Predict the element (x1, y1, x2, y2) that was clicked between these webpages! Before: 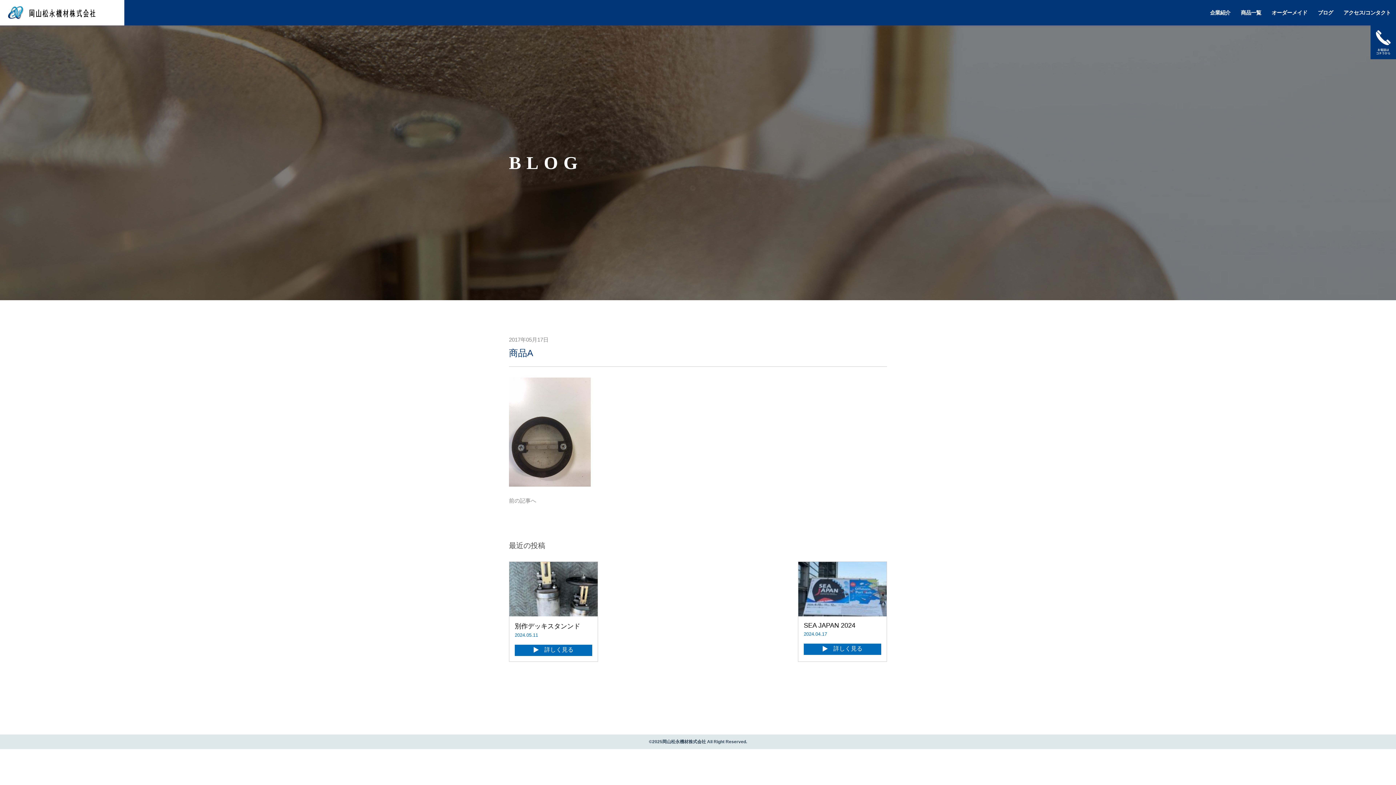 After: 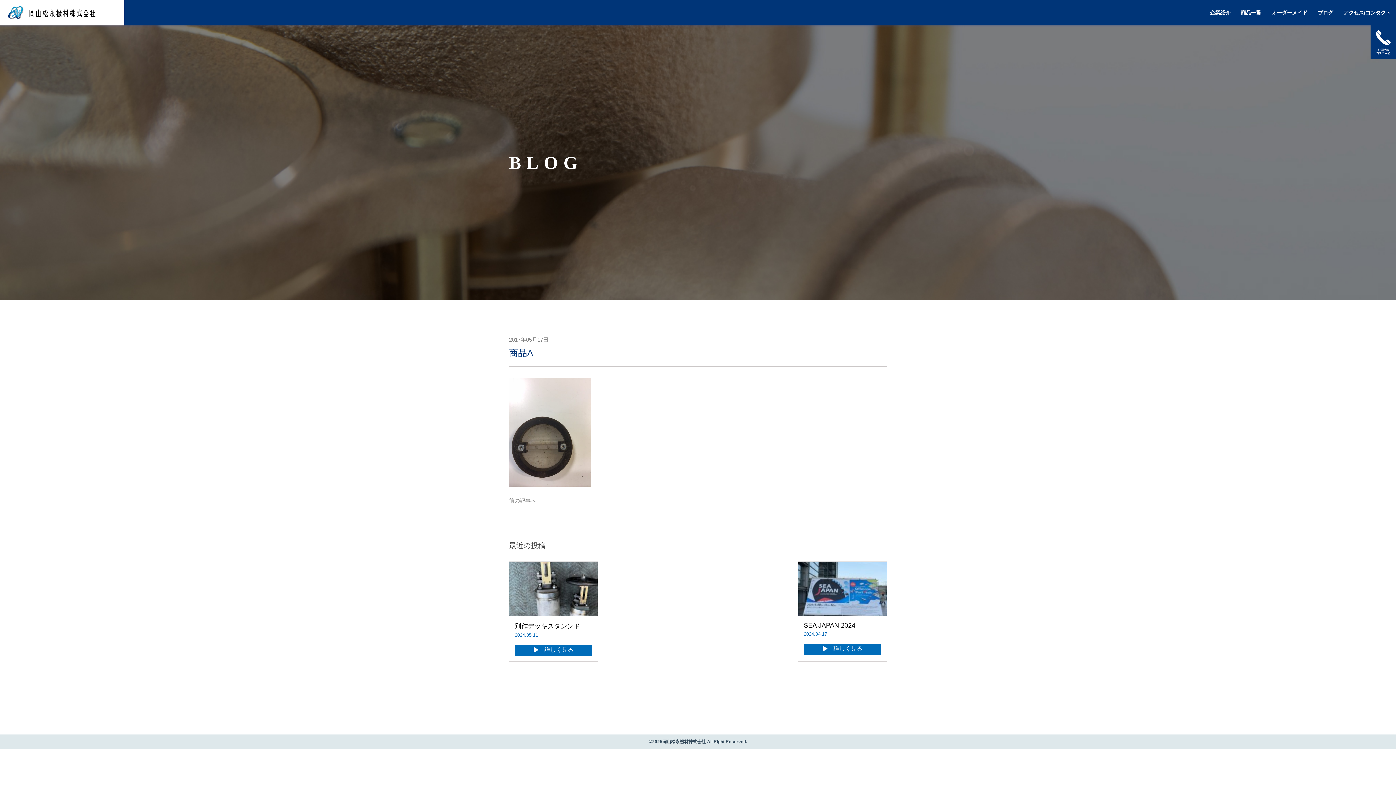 Action: label: 前の記事へ bbox: (509, 497, 536, 504)